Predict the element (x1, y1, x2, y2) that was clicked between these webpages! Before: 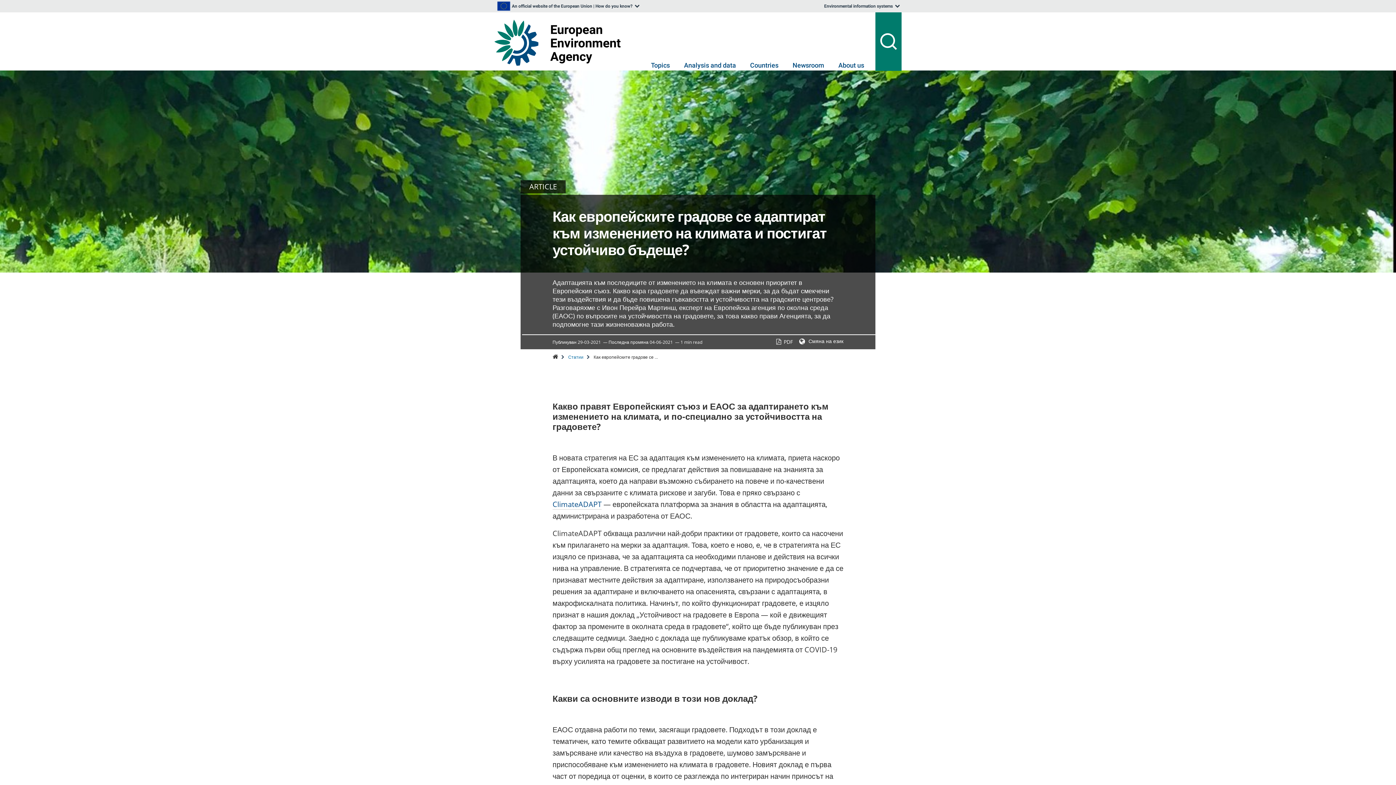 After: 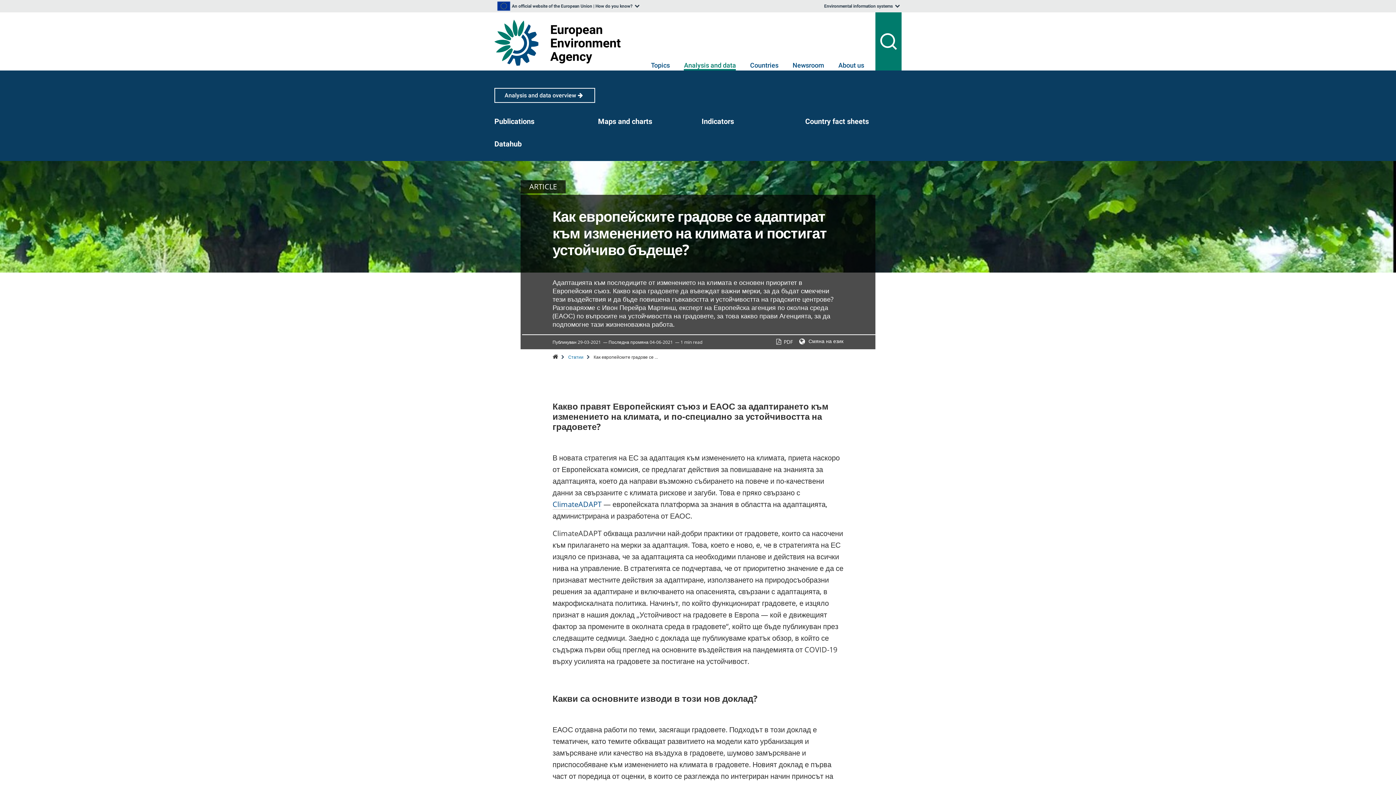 Action: label: Analysis and data bbox: (684, 61, 736, 70)